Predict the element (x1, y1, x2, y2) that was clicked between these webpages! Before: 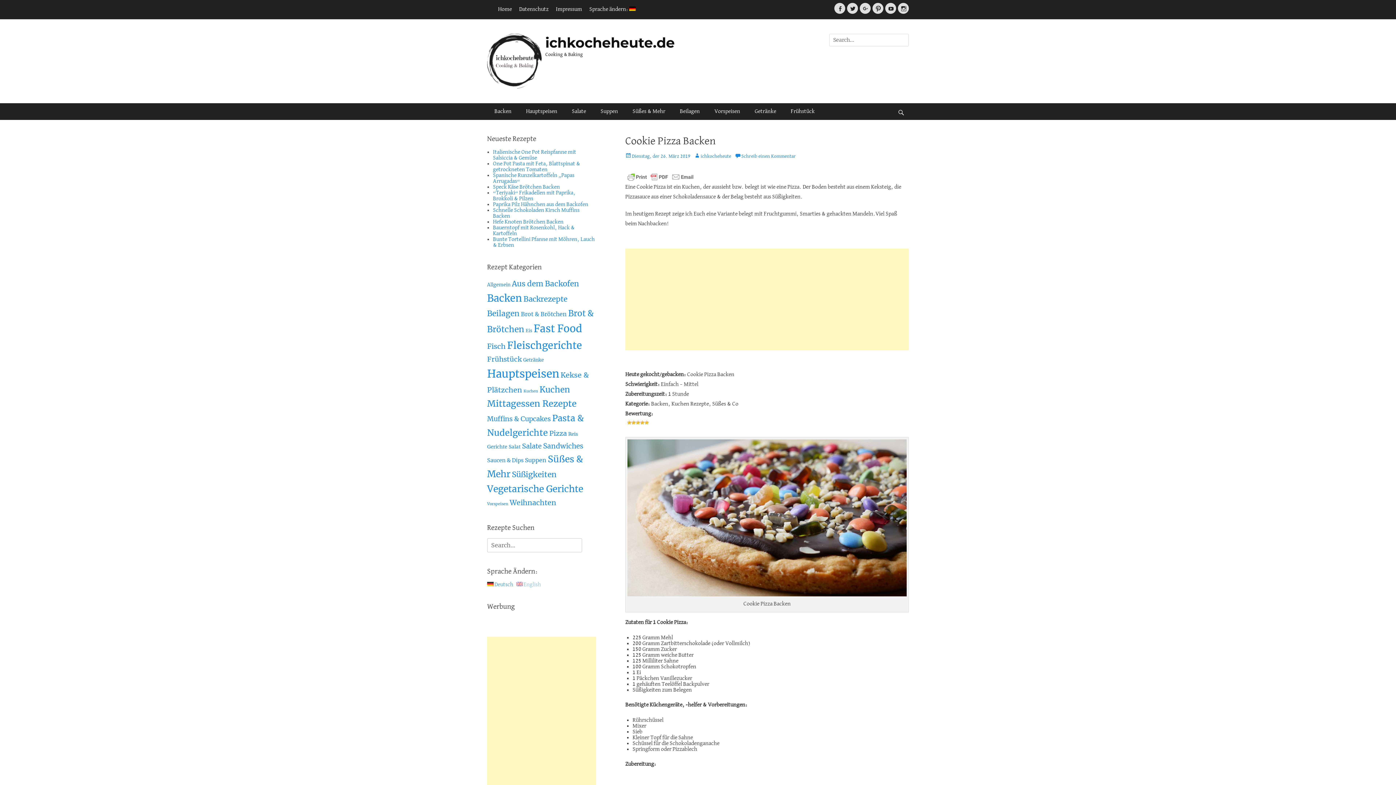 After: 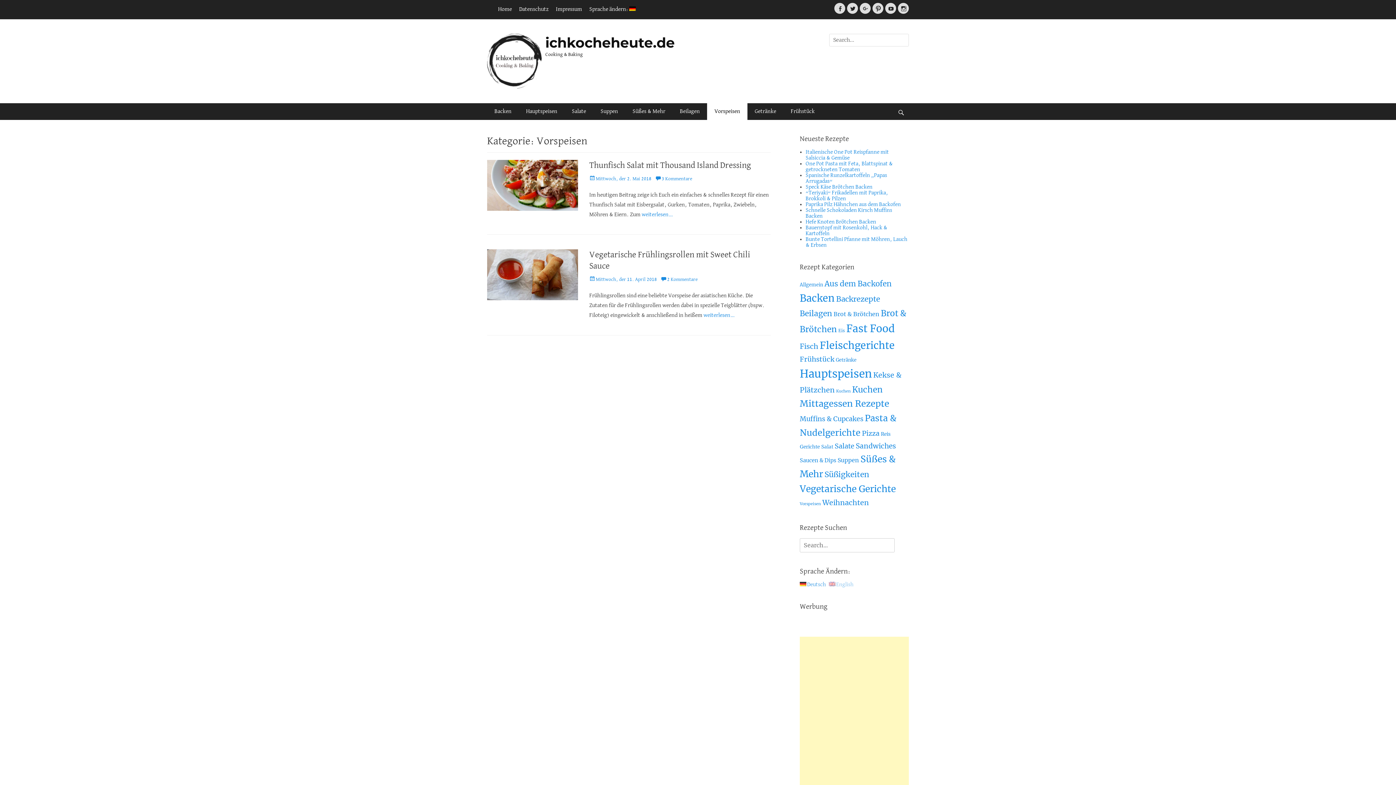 Action: label: Vorspeisen bbox: (707, 103, 747, 120)